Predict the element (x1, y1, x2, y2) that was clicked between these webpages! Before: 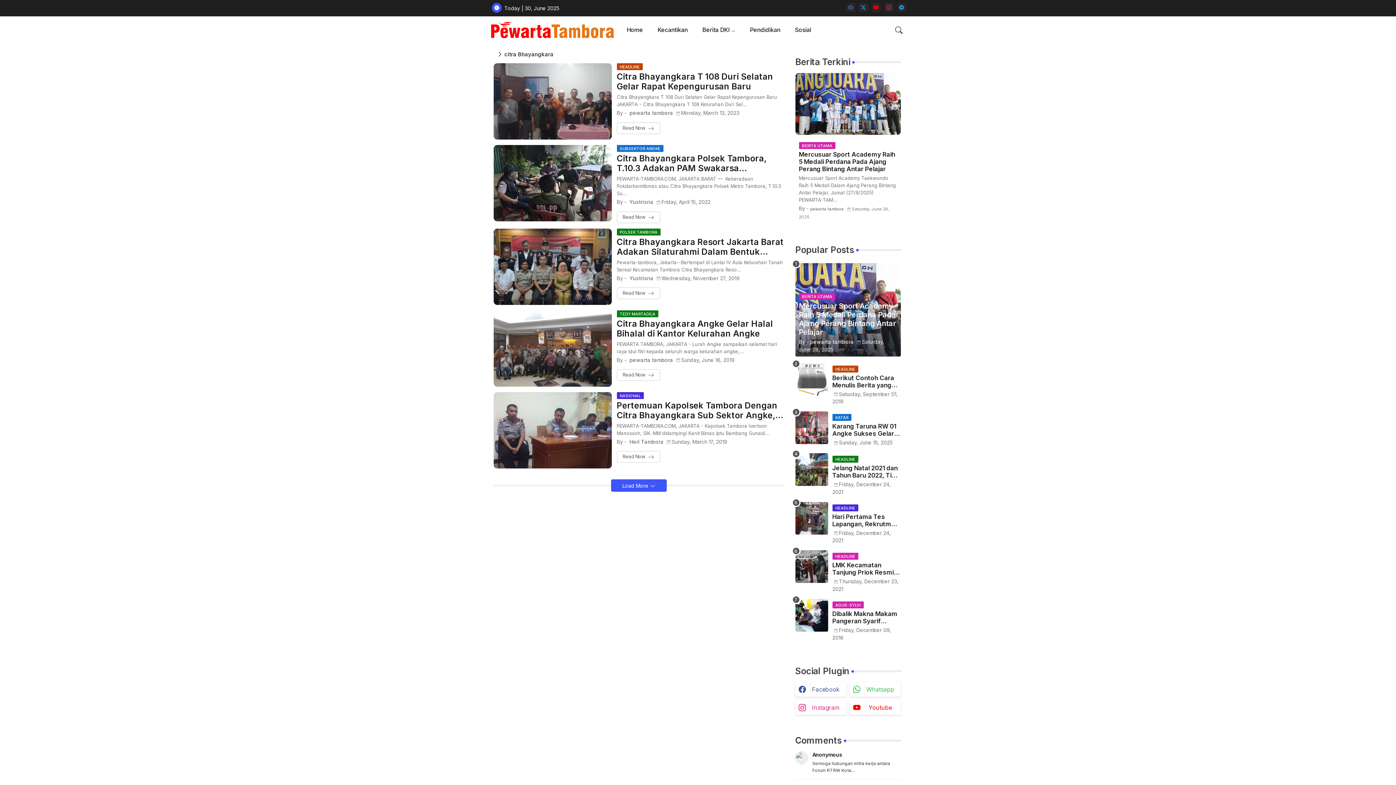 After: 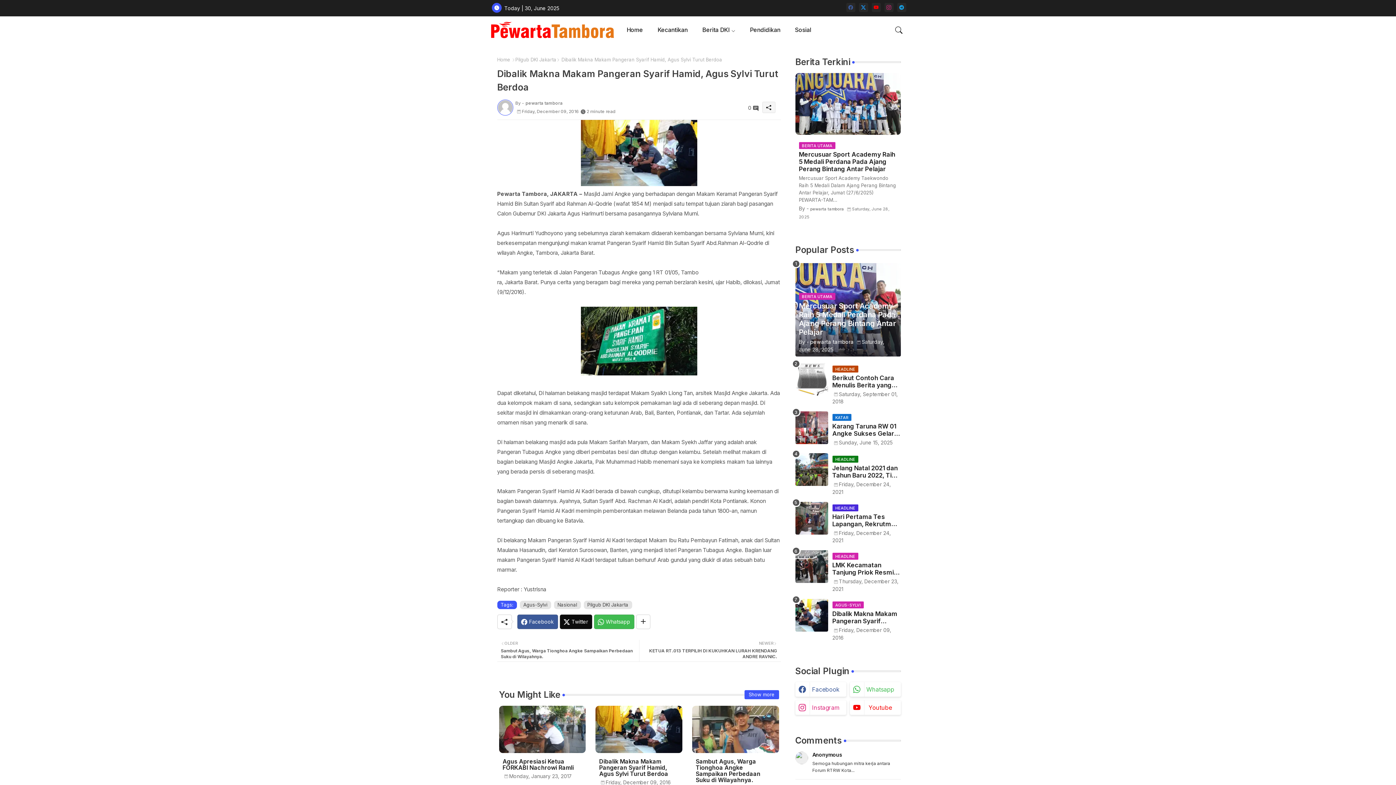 Action: label: Dibalik Makna Makam Pangeran Syarif Hamid, Agus Sylvi Turut Berdoa bbox: (832, 610, 900, 625)